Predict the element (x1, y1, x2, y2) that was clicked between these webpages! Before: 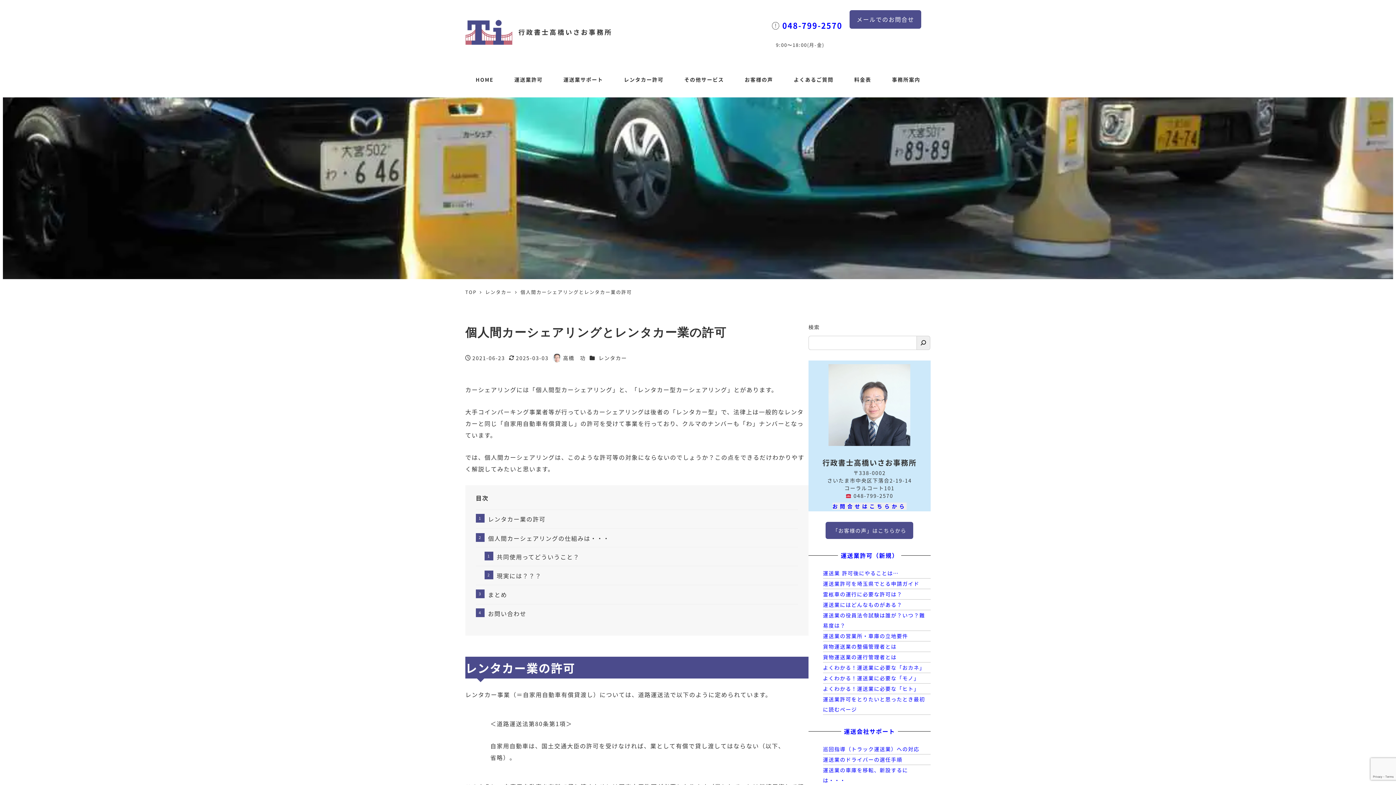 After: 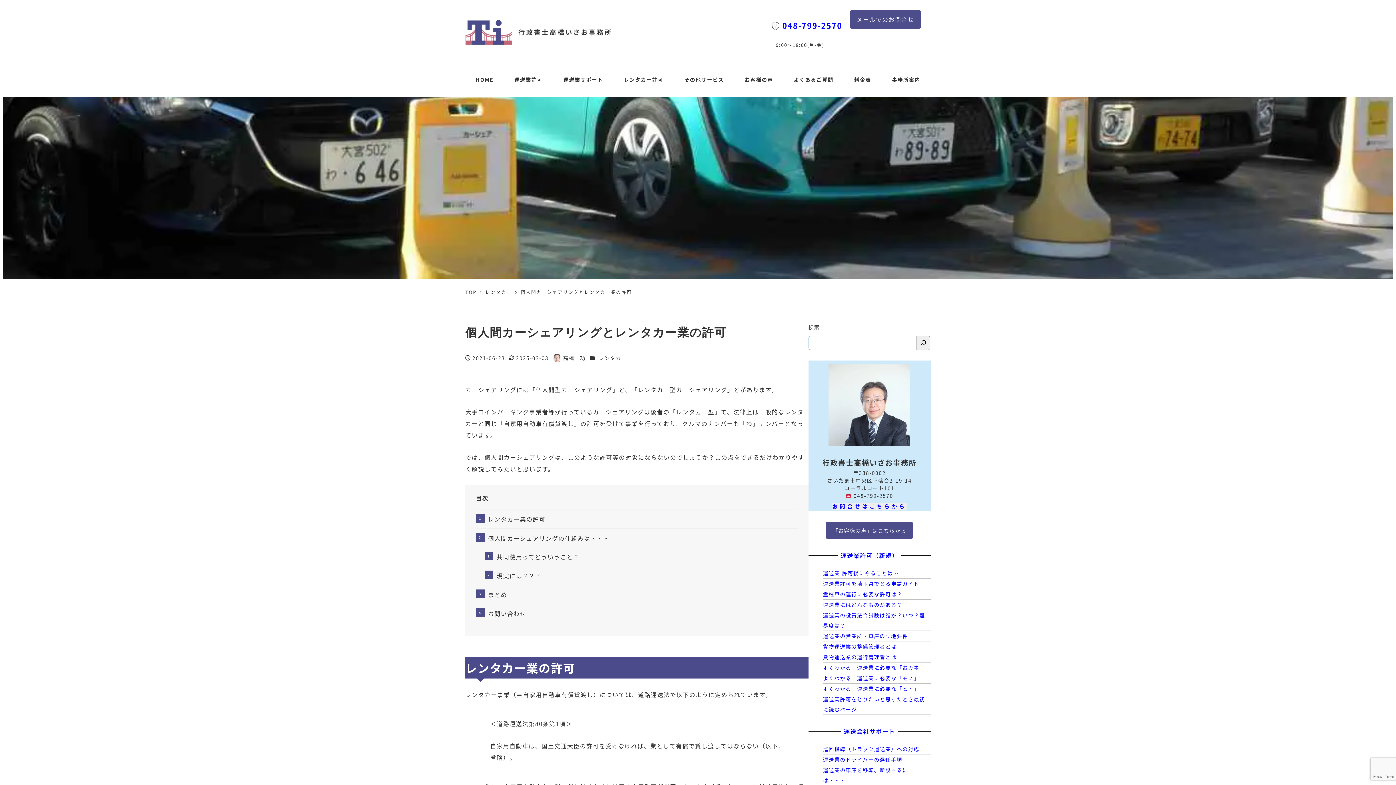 Action: label: 検索 bbox: (916, 335, 930, 350)